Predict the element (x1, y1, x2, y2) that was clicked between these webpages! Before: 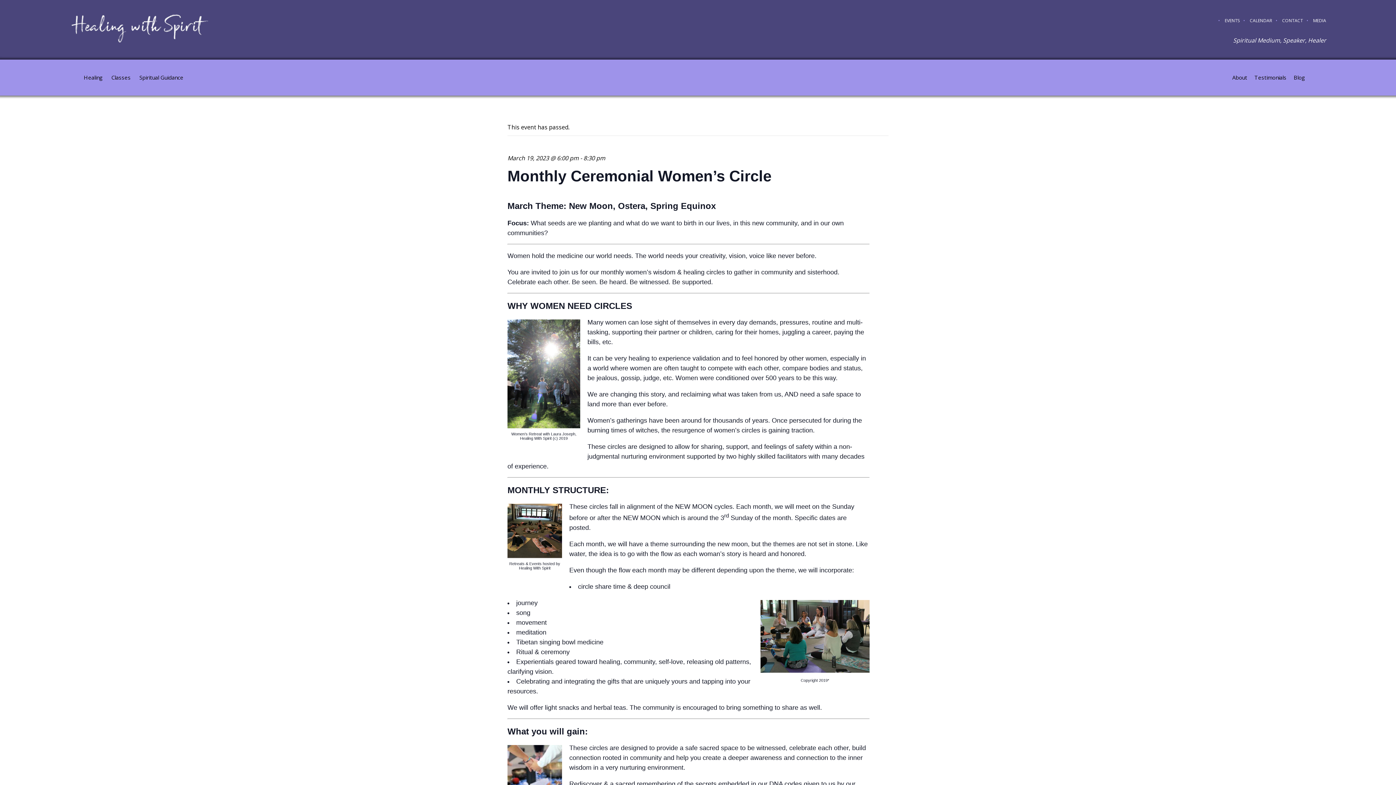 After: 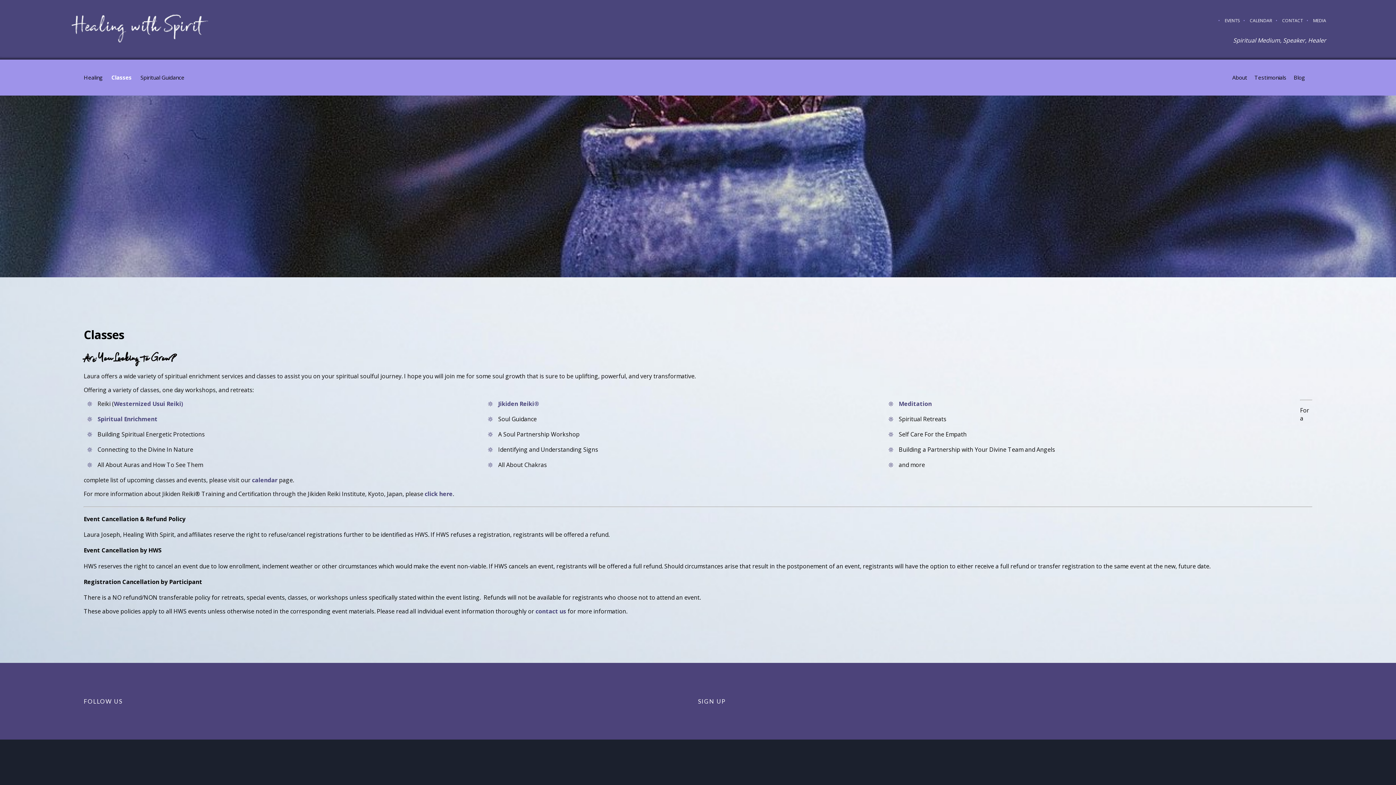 Action: label: Classes bbox: (111, 73, 130, 81)